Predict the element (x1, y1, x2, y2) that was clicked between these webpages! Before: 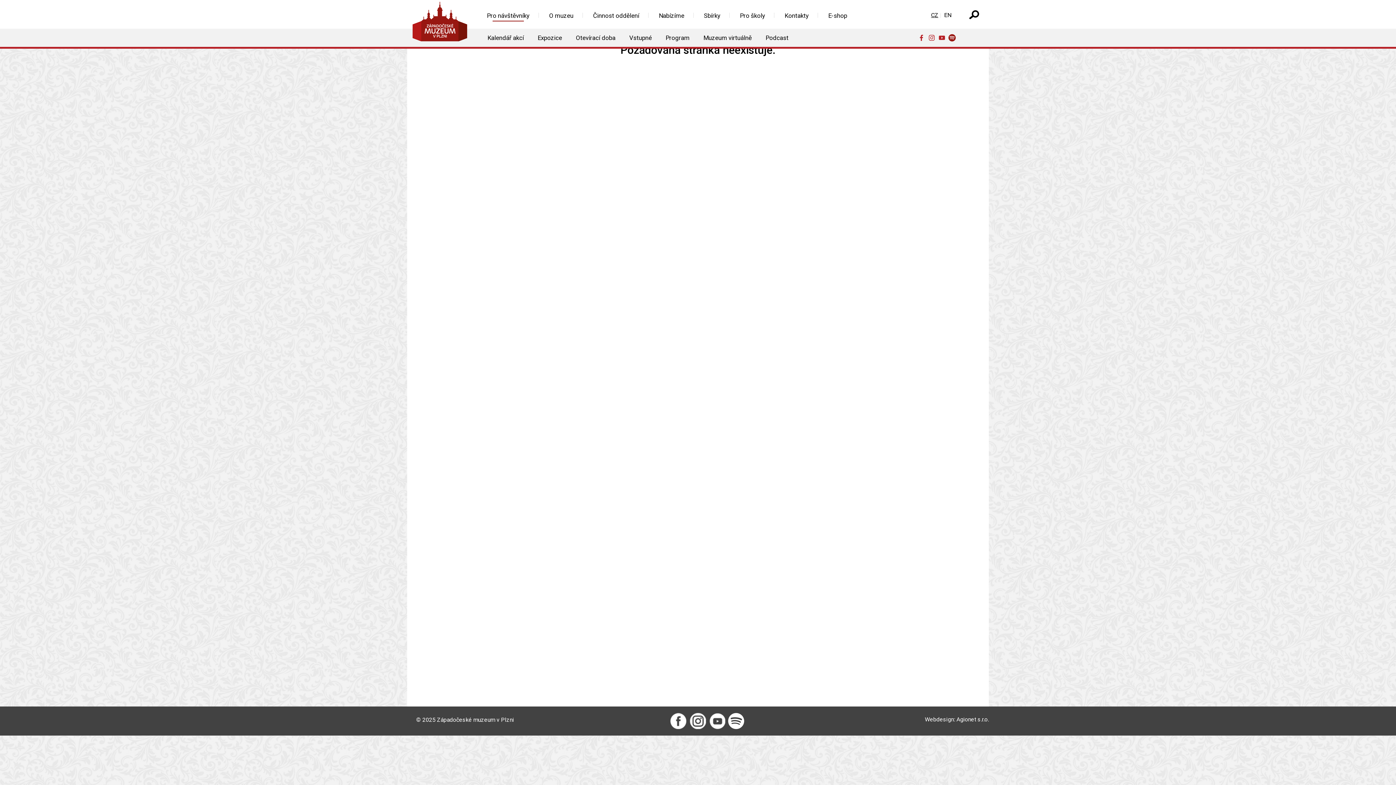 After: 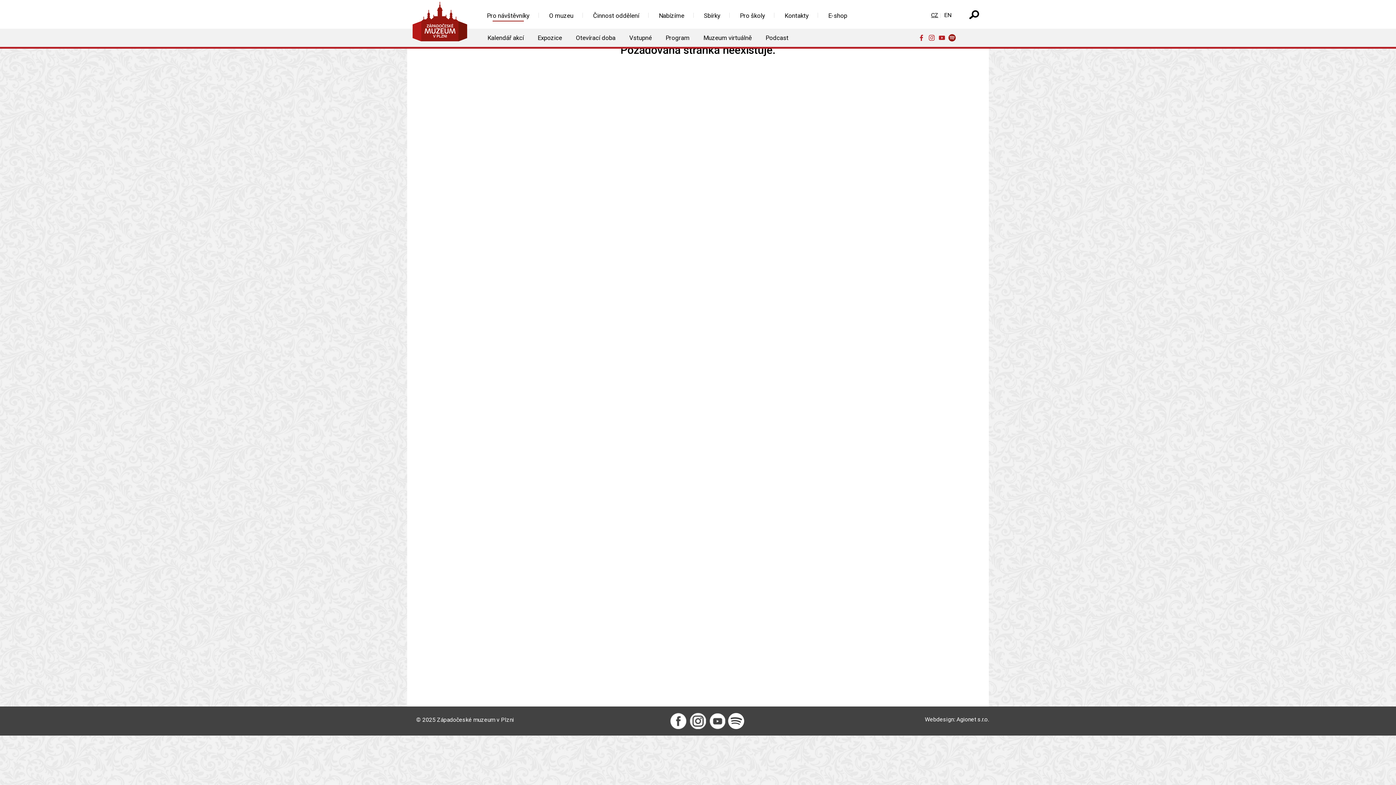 Action: bbox: (918, 33, 928, 41)